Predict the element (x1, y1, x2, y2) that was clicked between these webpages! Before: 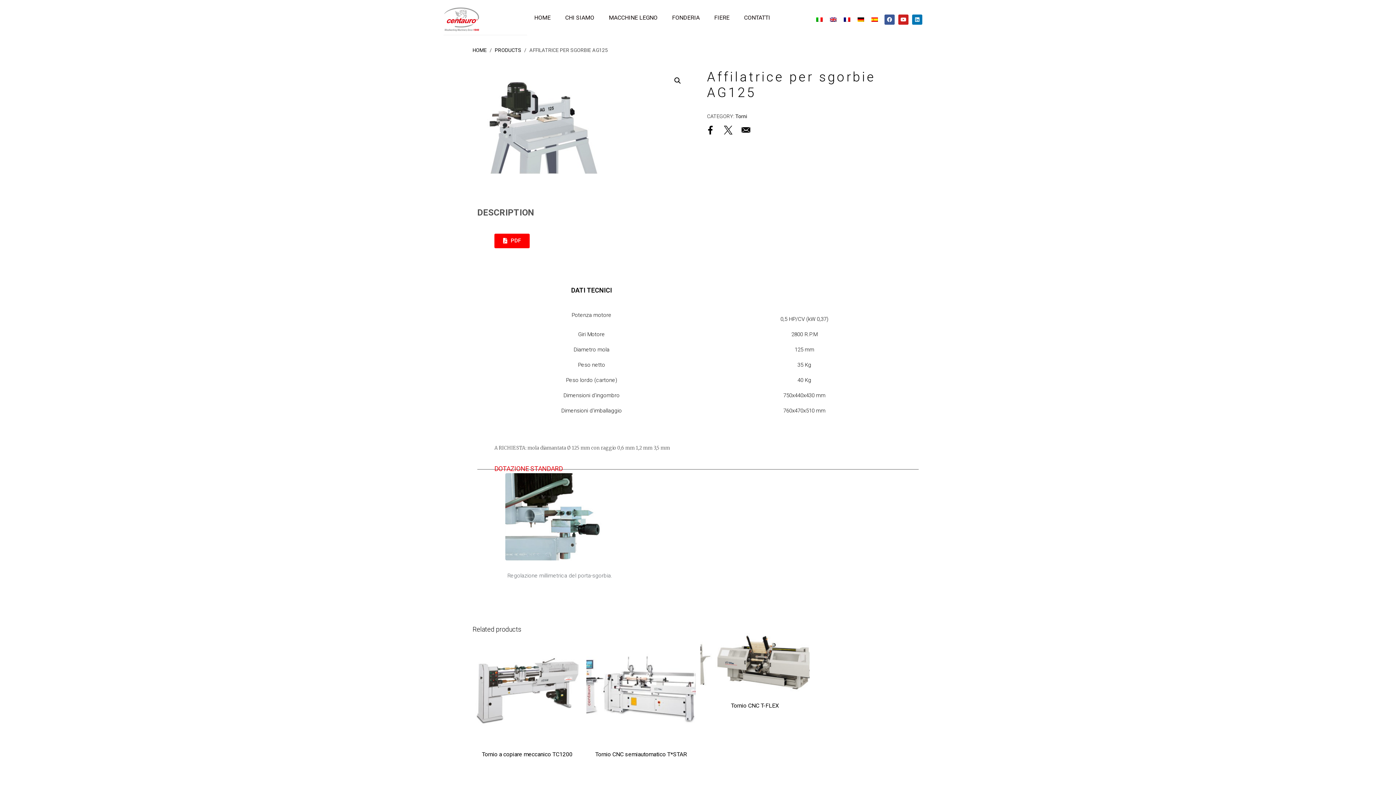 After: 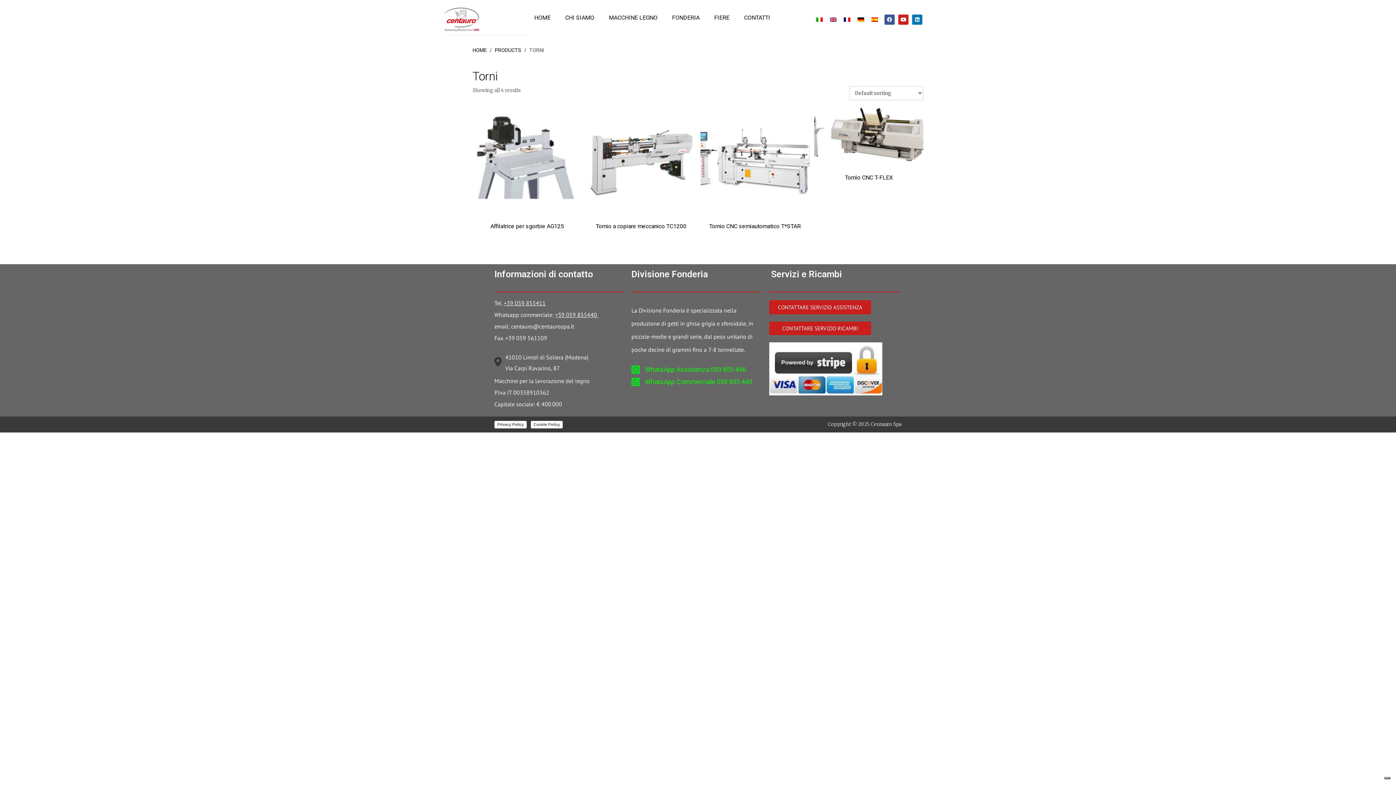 Action: bbox: (735, 113, 747, 119) label: Torni